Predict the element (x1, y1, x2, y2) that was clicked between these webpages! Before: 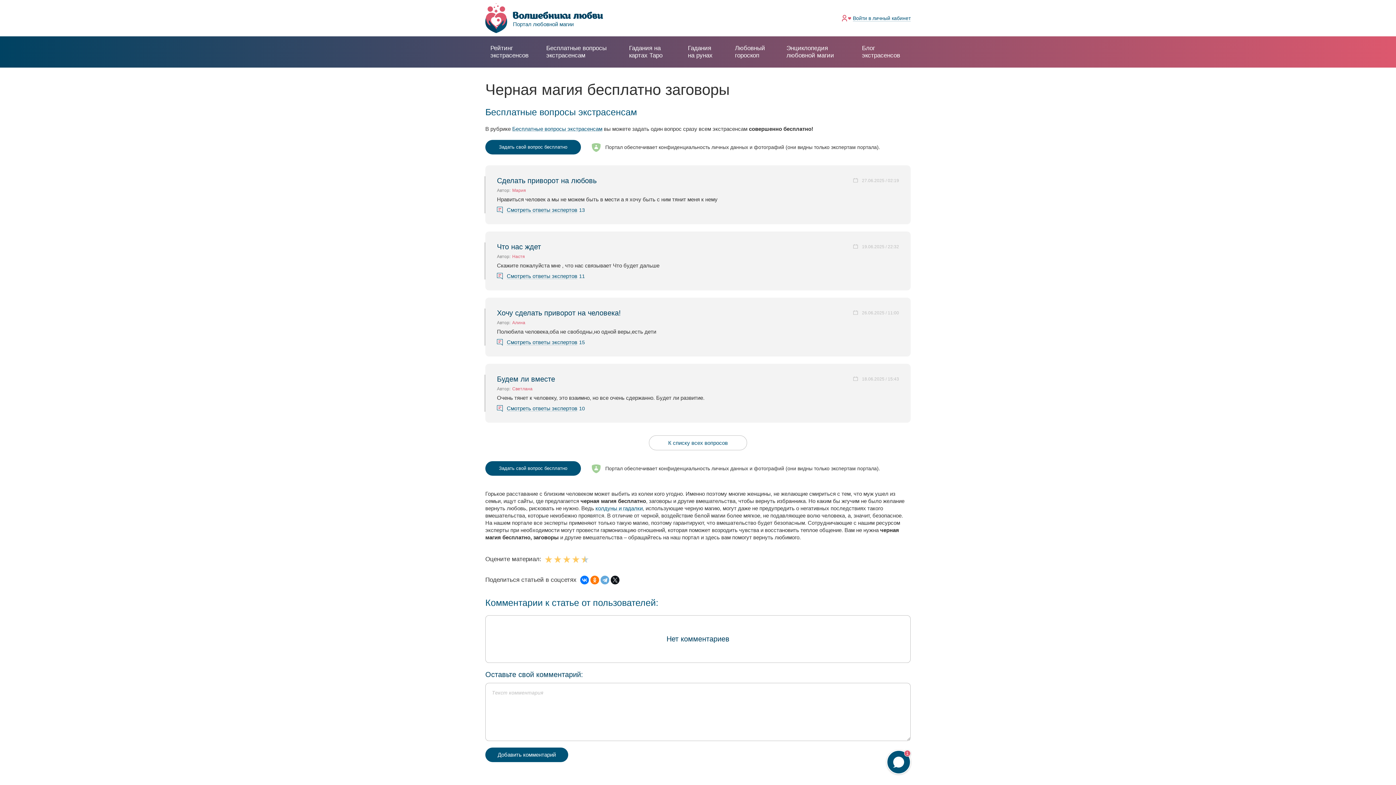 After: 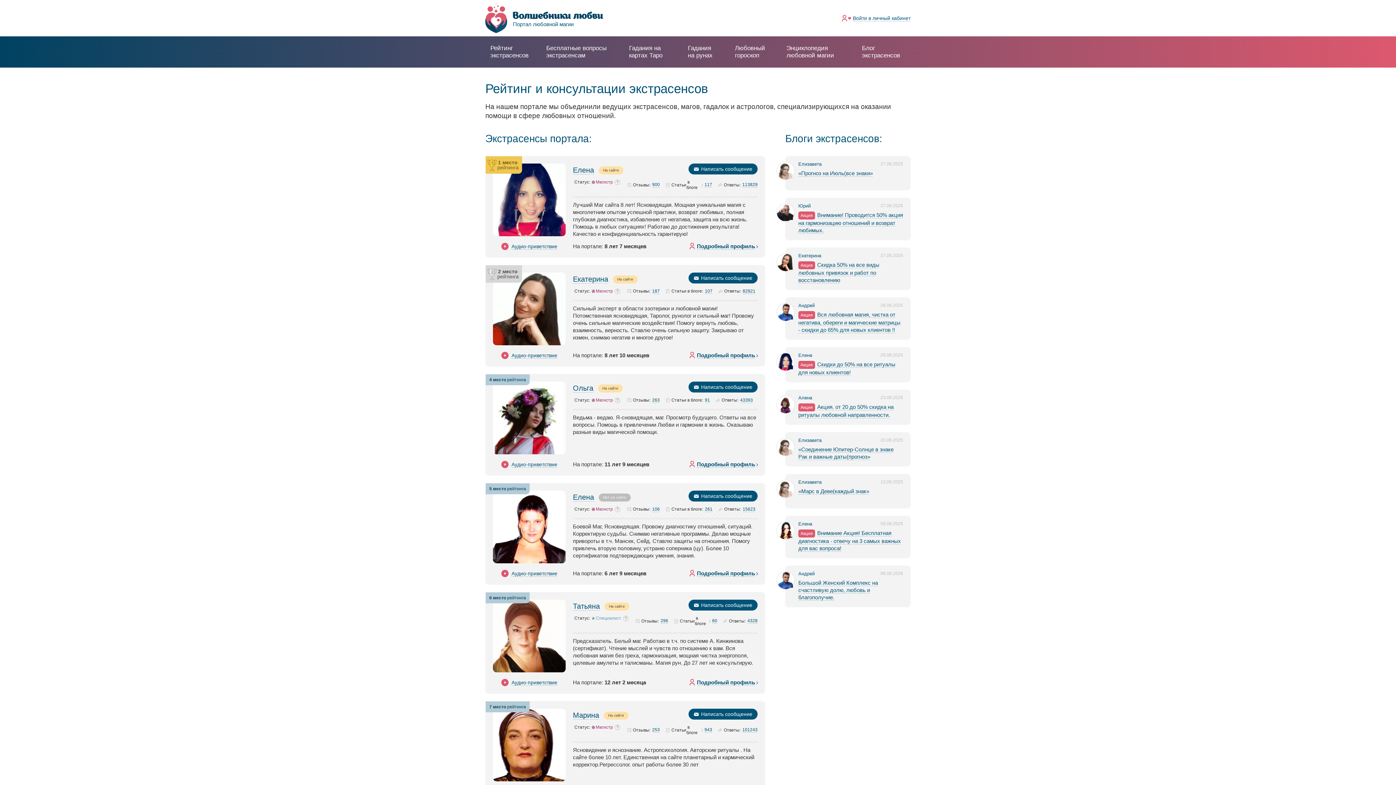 Action: bbox: (485, 41, 535, 62) label: Рейтинг экстрасенсов